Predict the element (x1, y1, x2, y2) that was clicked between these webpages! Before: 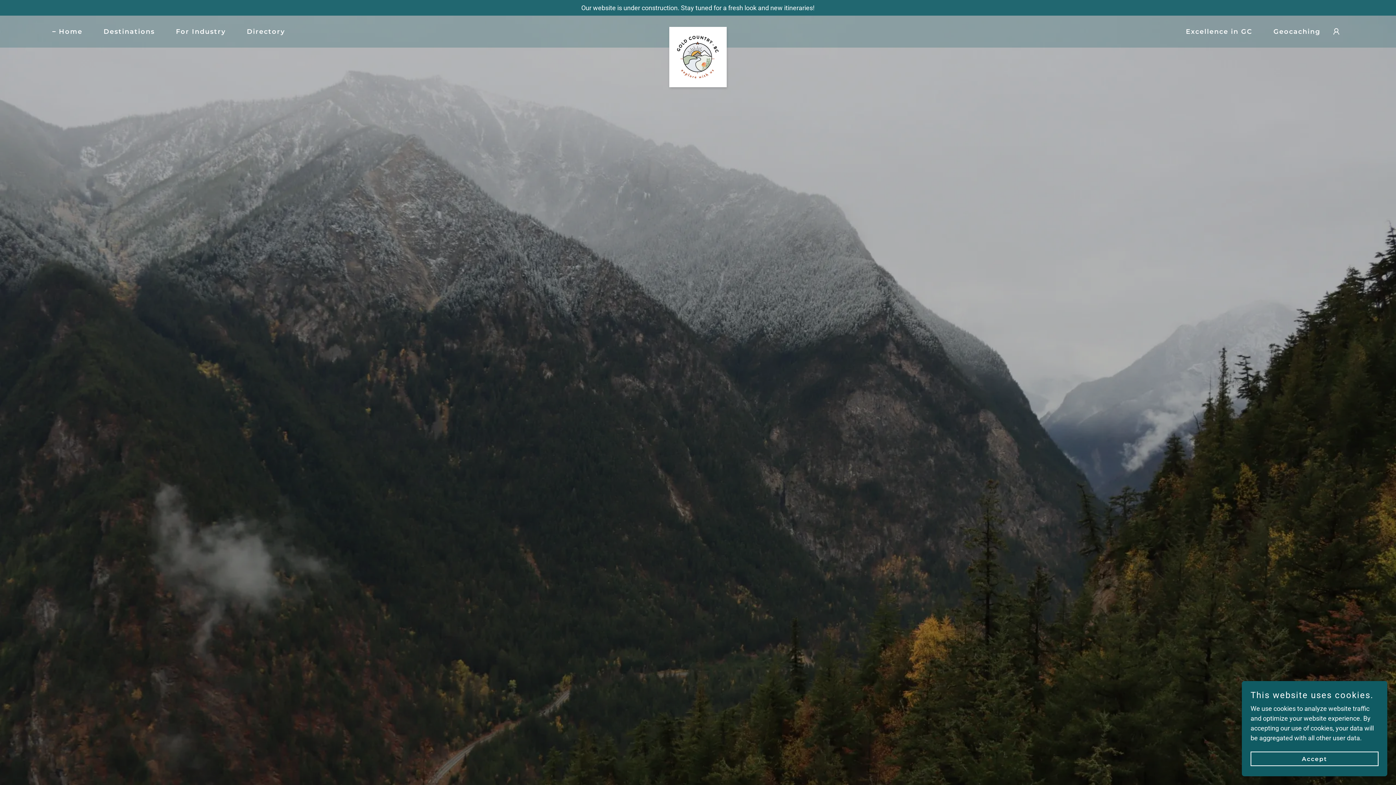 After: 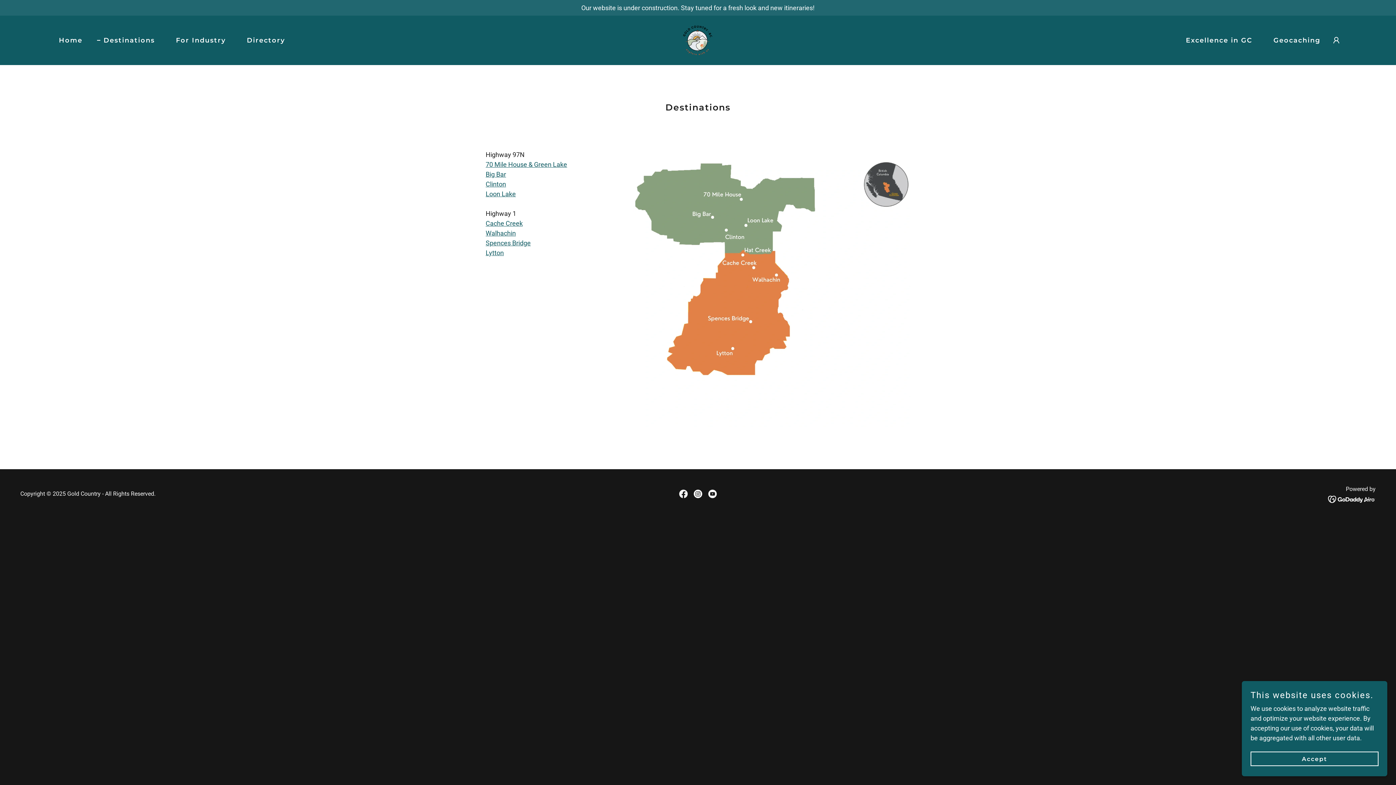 Action: bbox: (94, 25, 157, 38) label: Destinations